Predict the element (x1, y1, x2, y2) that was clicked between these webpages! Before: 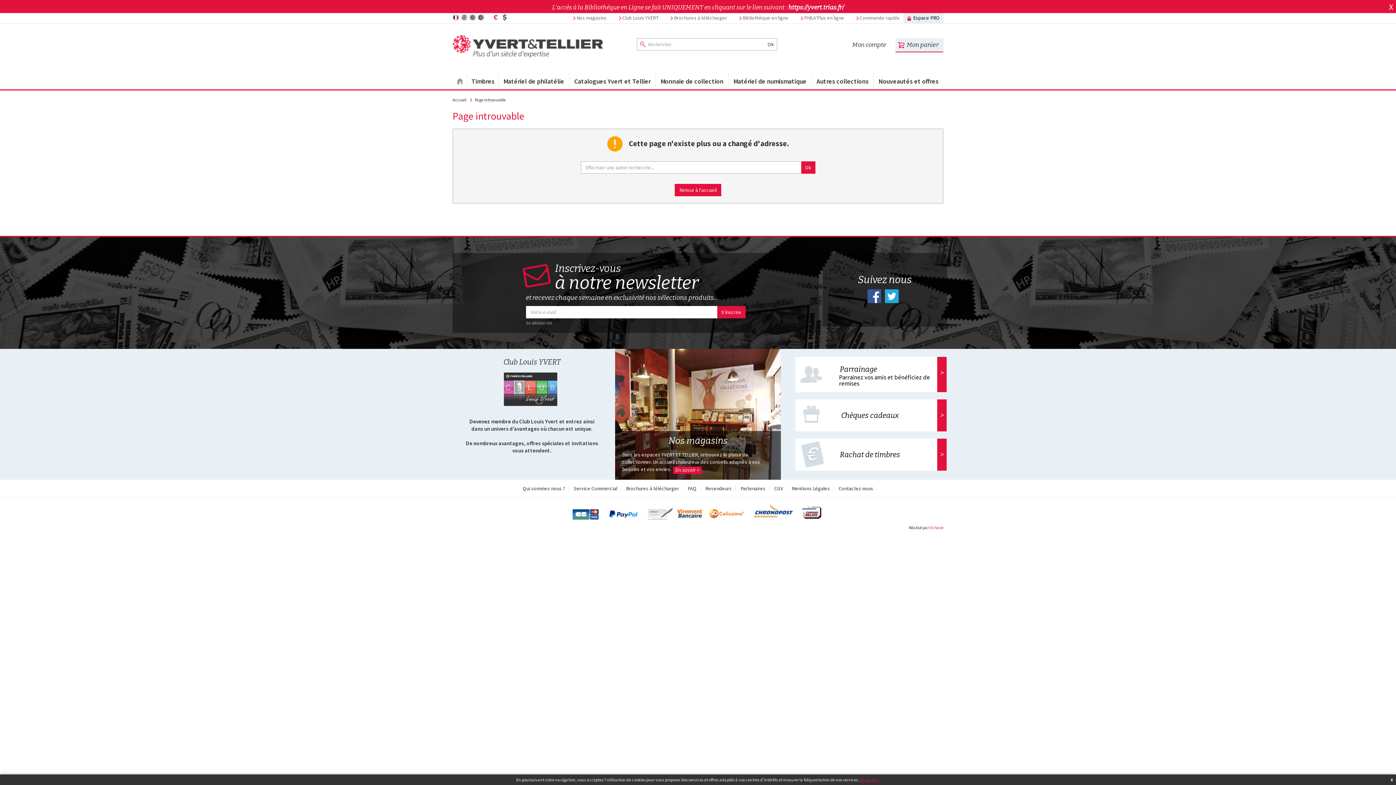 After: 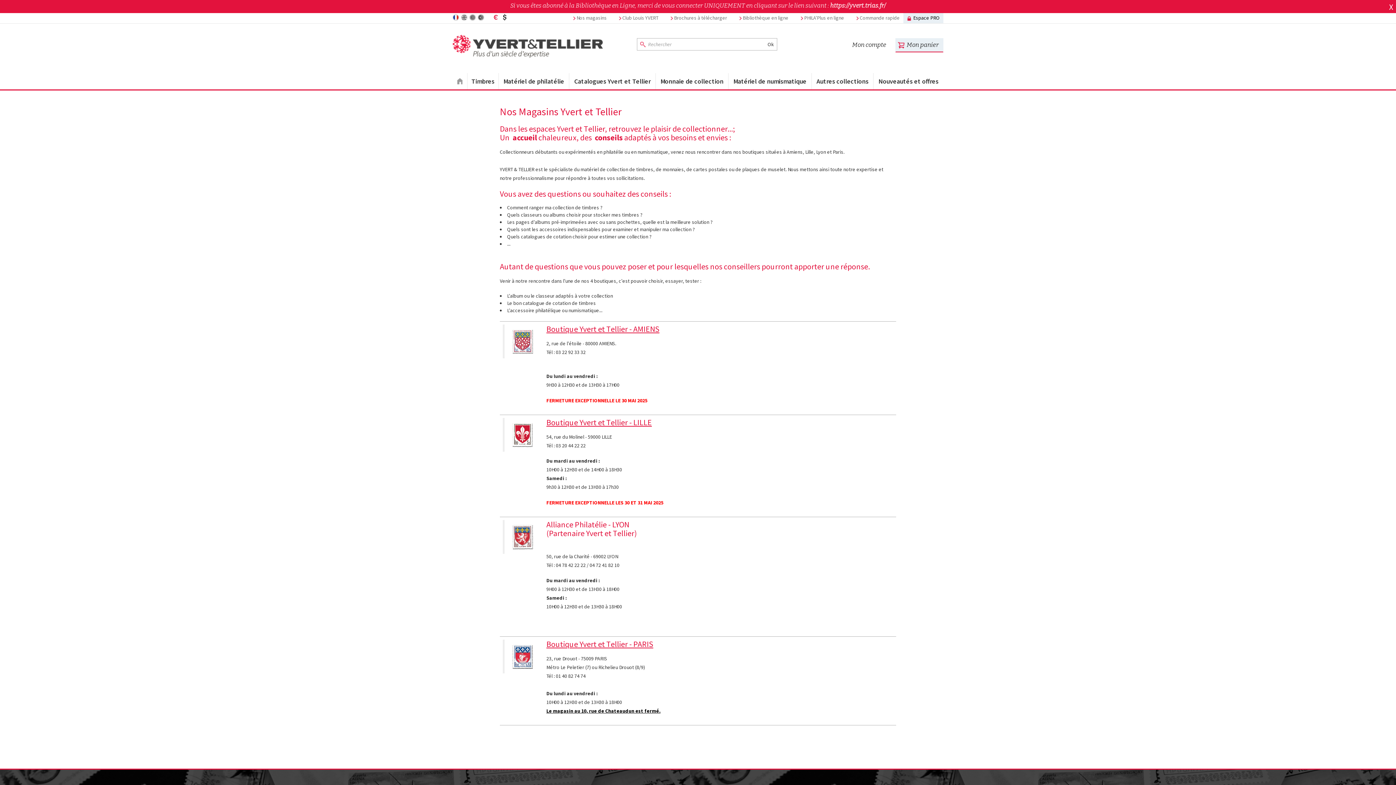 Action: label: Nos magasins bbox: (615, 431, 781, 451)